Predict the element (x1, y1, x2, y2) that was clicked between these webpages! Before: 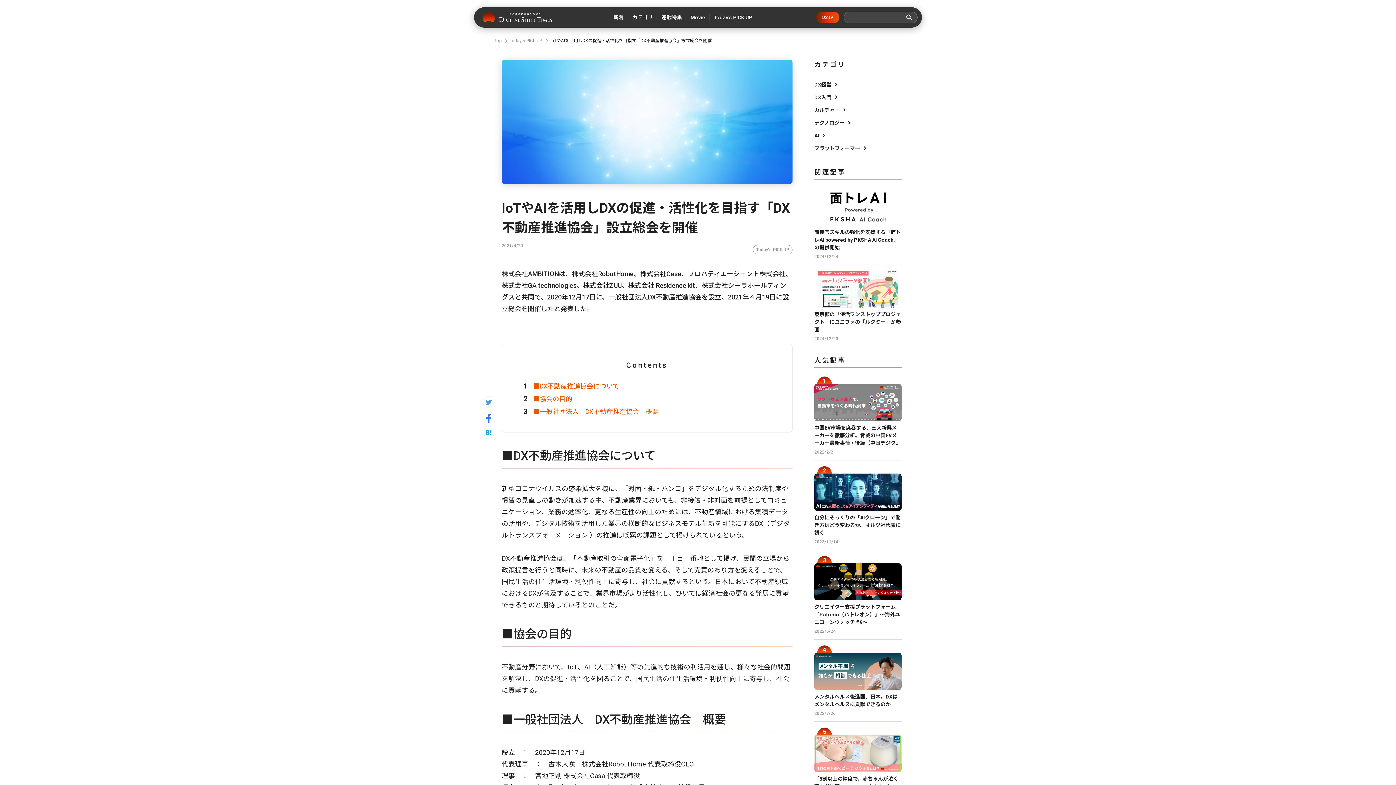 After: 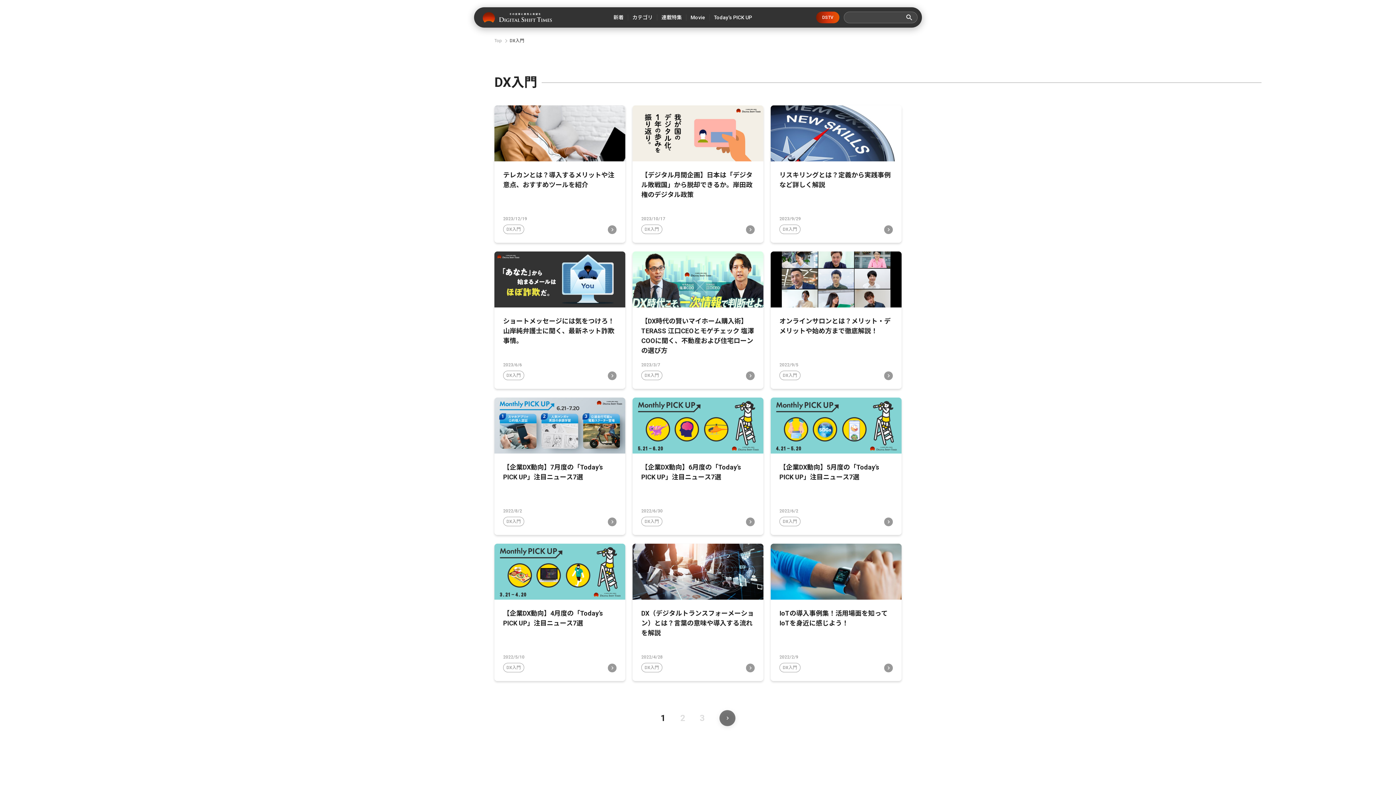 Action: bbox: (814, 93, 901, 101) label: DX入門